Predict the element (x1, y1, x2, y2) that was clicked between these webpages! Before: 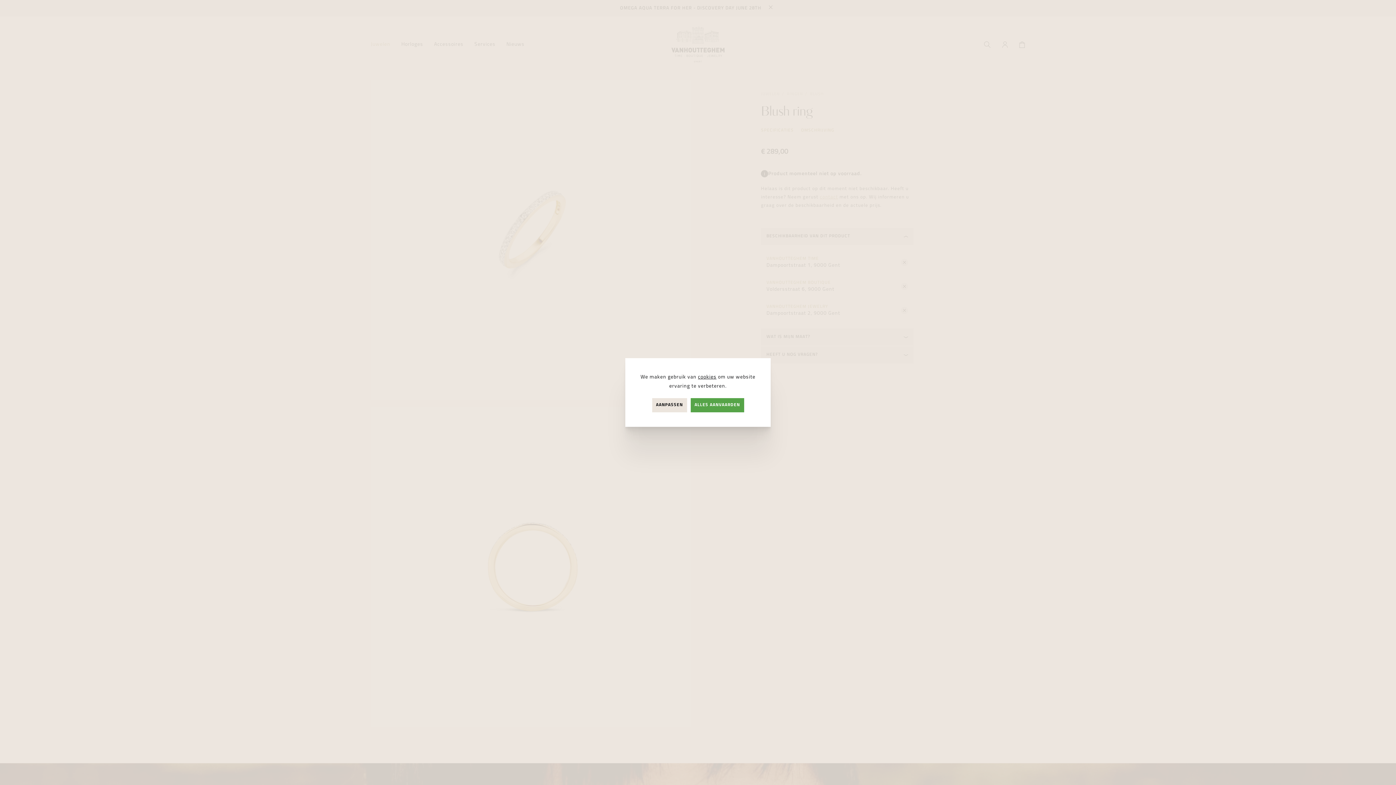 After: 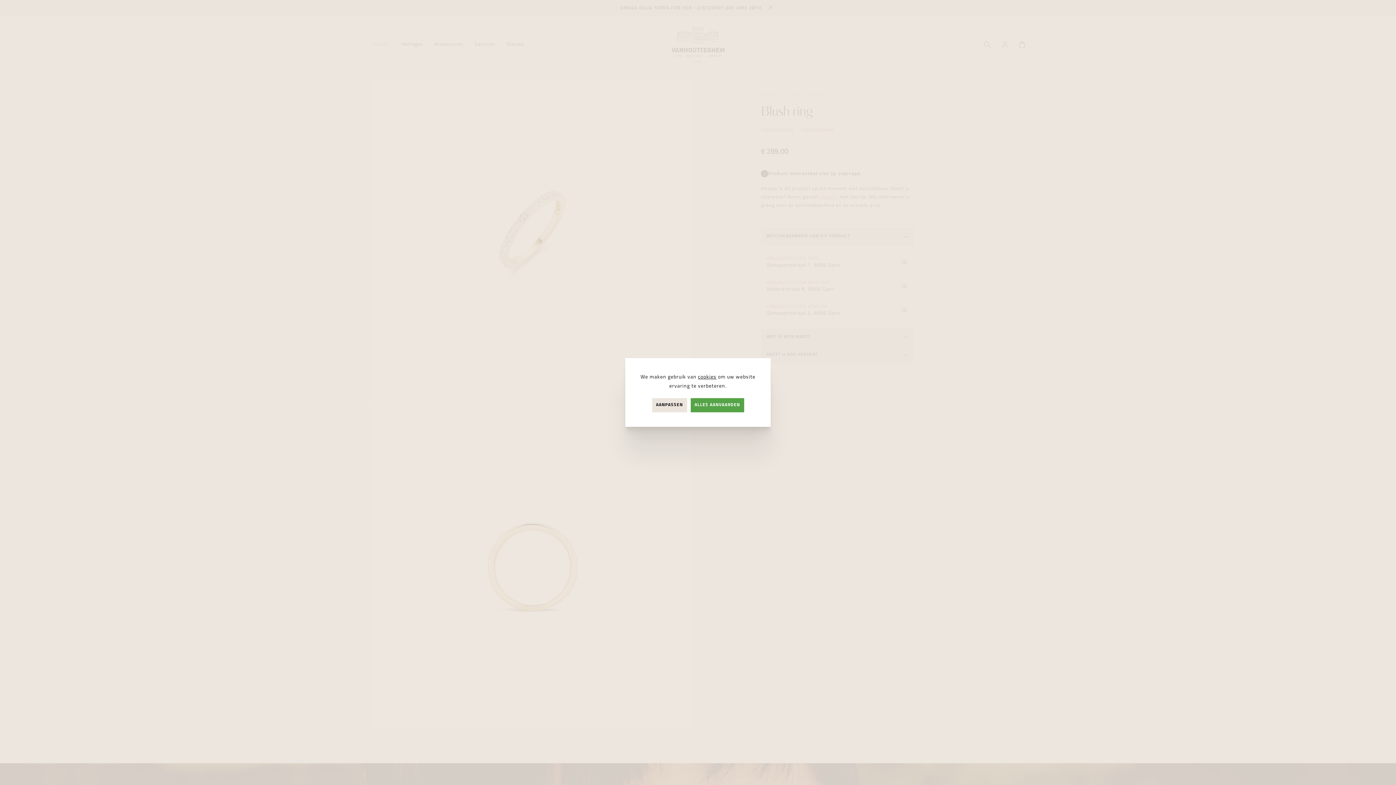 Action: label: cookies bbox: (698, 374, 716, 380)